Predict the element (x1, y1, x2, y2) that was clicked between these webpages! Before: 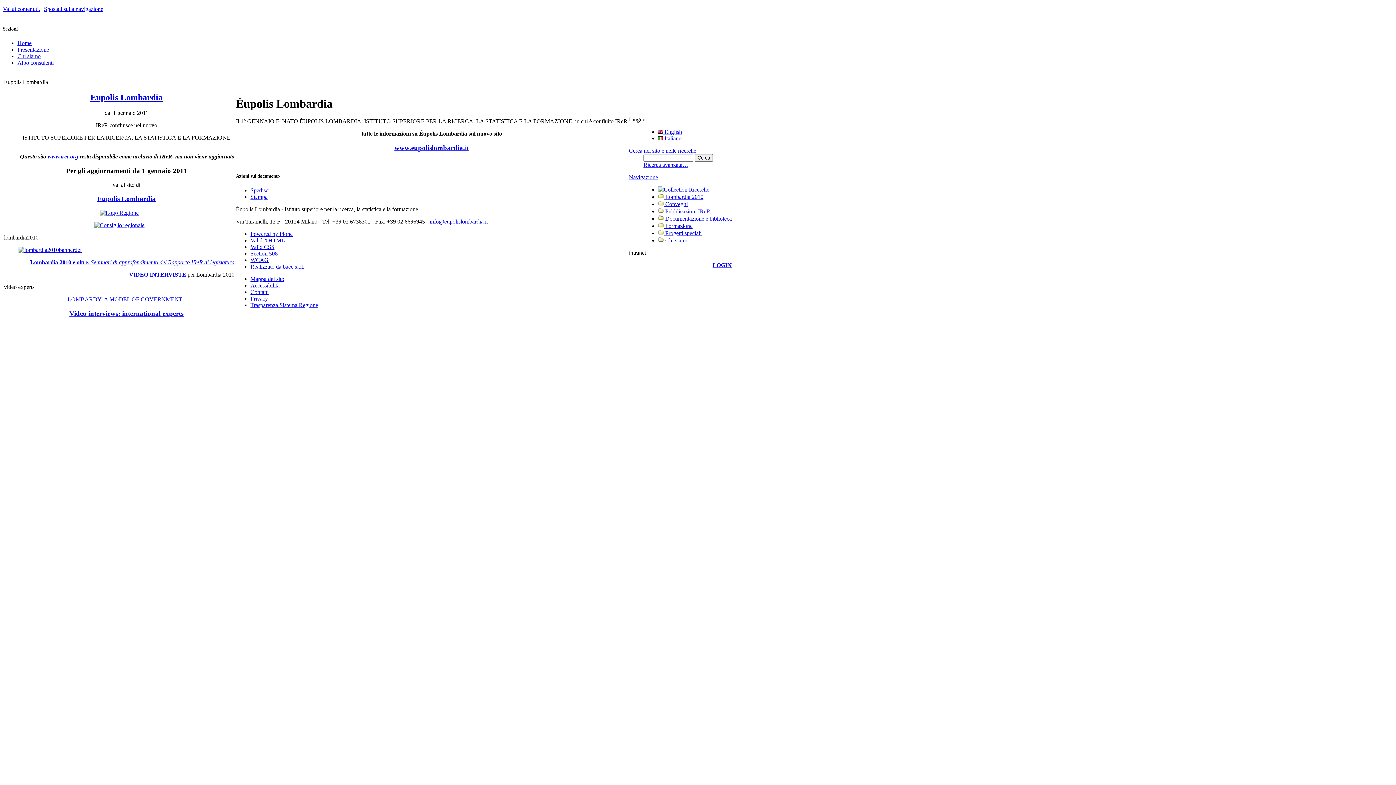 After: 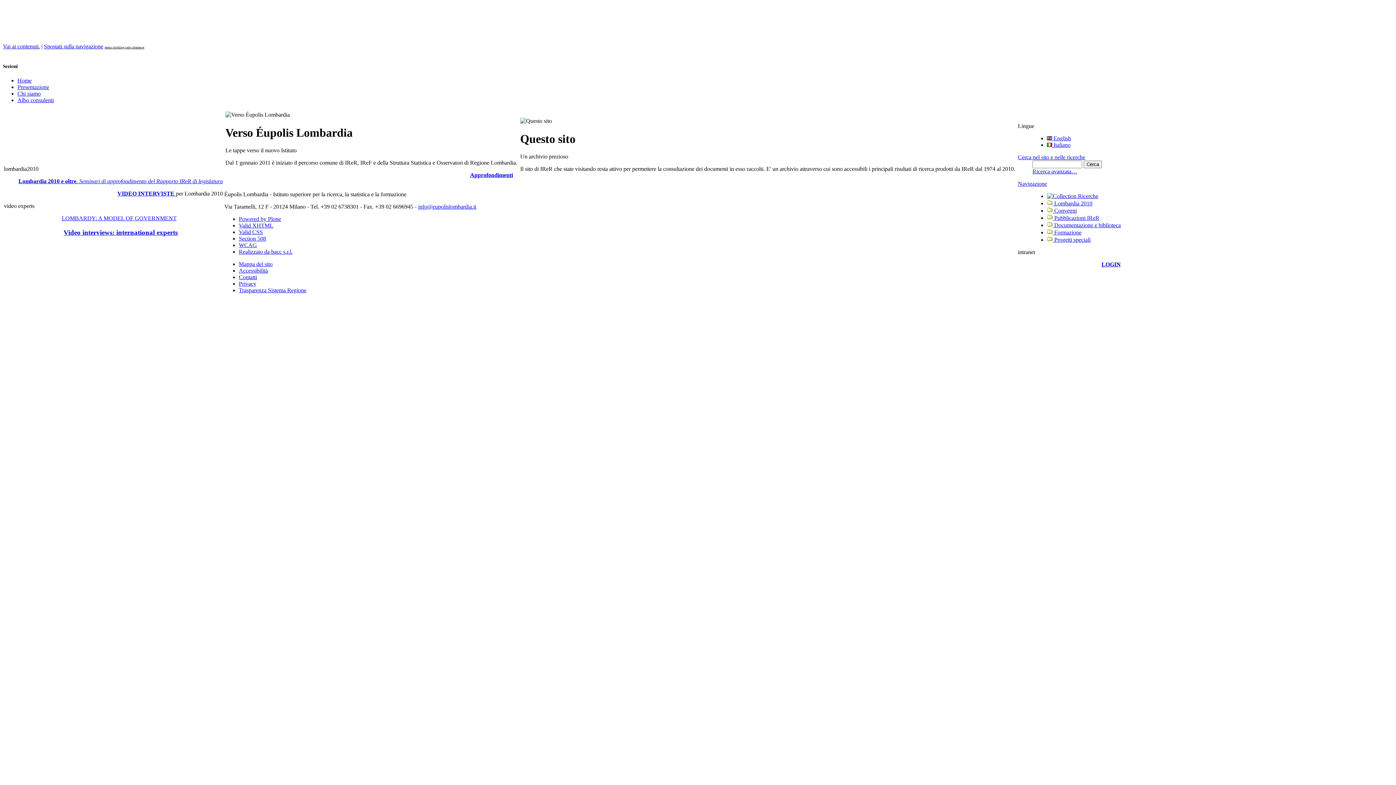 Action: label: WCAG bbox: (250, 257, 268, 263)